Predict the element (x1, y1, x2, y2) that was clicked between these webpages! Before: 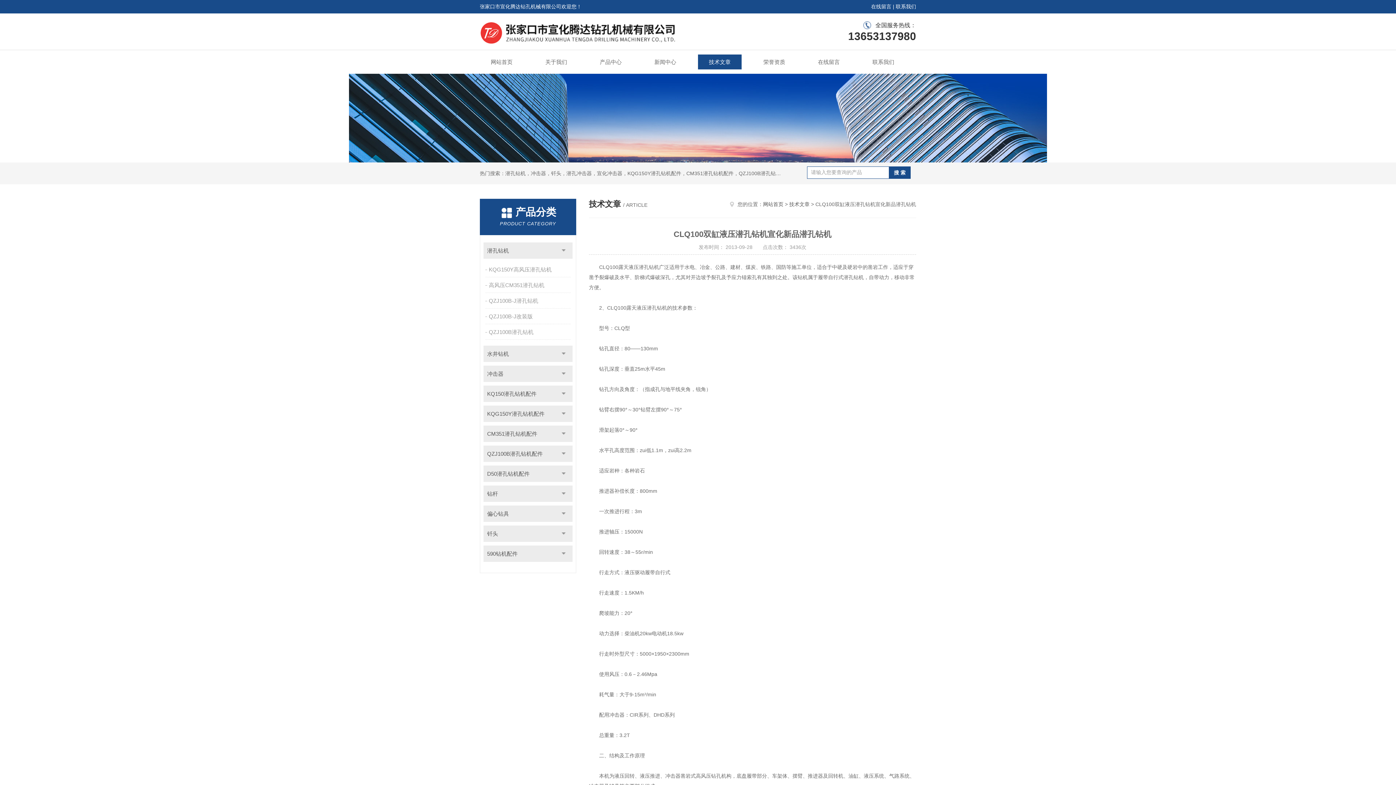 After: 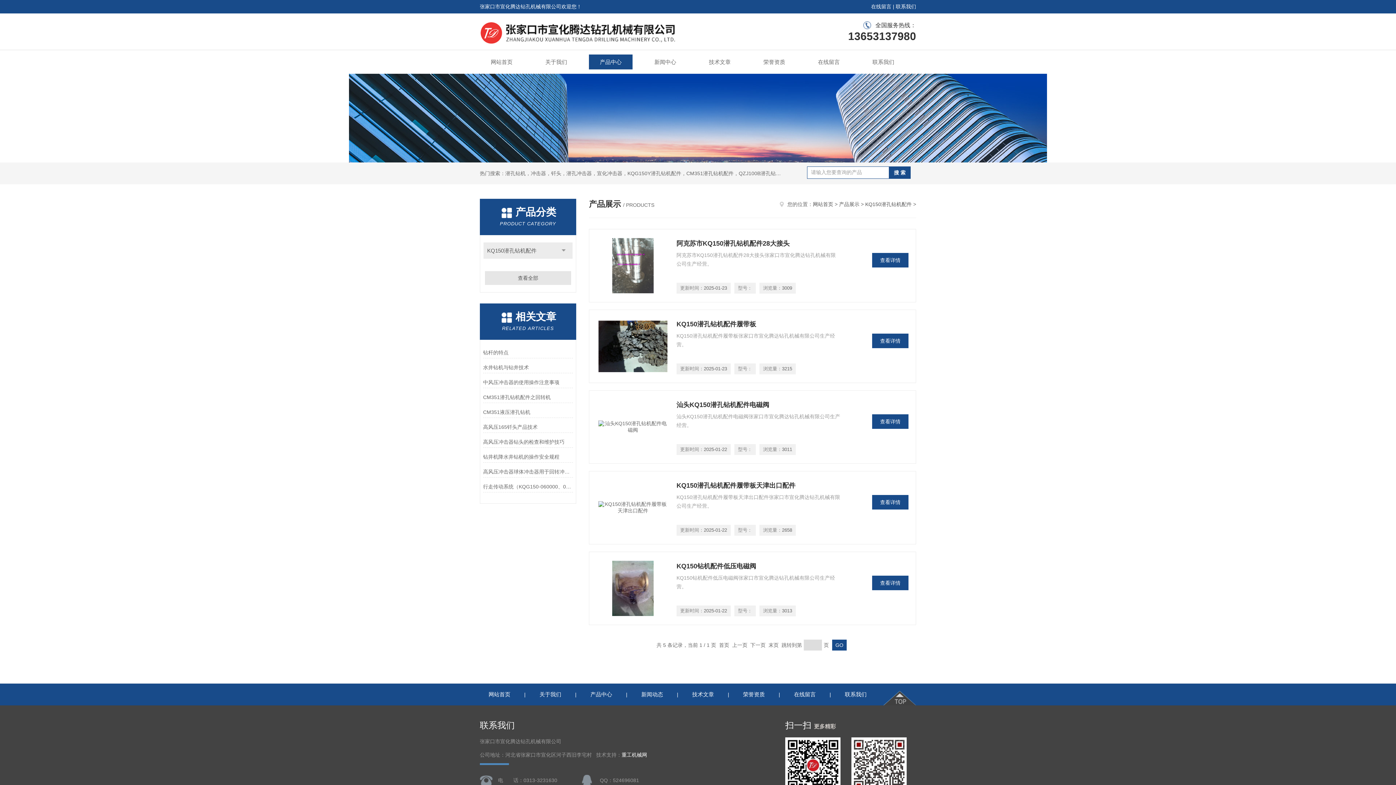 Action: label: KQ150潜孔钻机配件 bbox: (483, 385, 572, 402)